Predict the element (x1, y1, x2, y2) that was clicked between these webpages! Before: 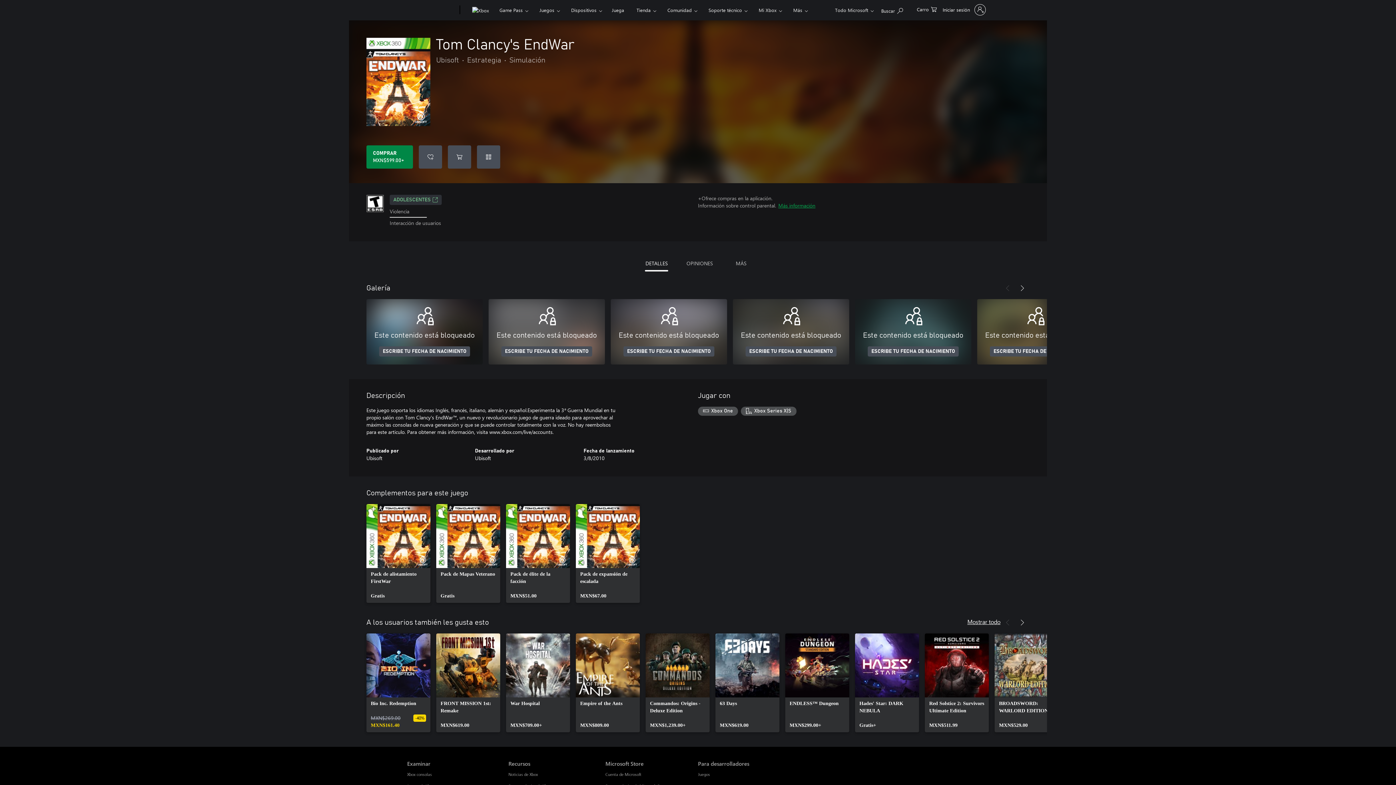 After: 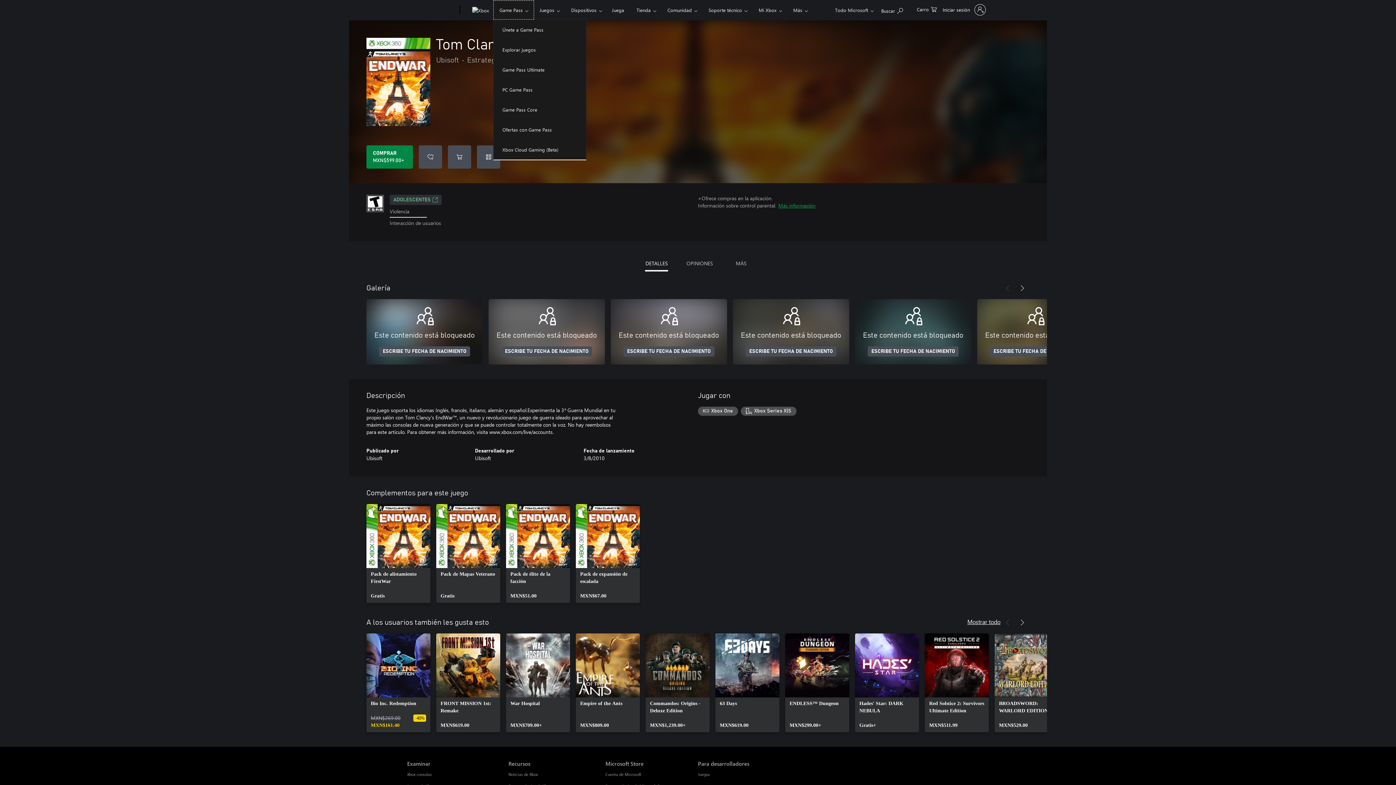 Action: bbox: (493, 0, 534, 19) label: Game Pass​